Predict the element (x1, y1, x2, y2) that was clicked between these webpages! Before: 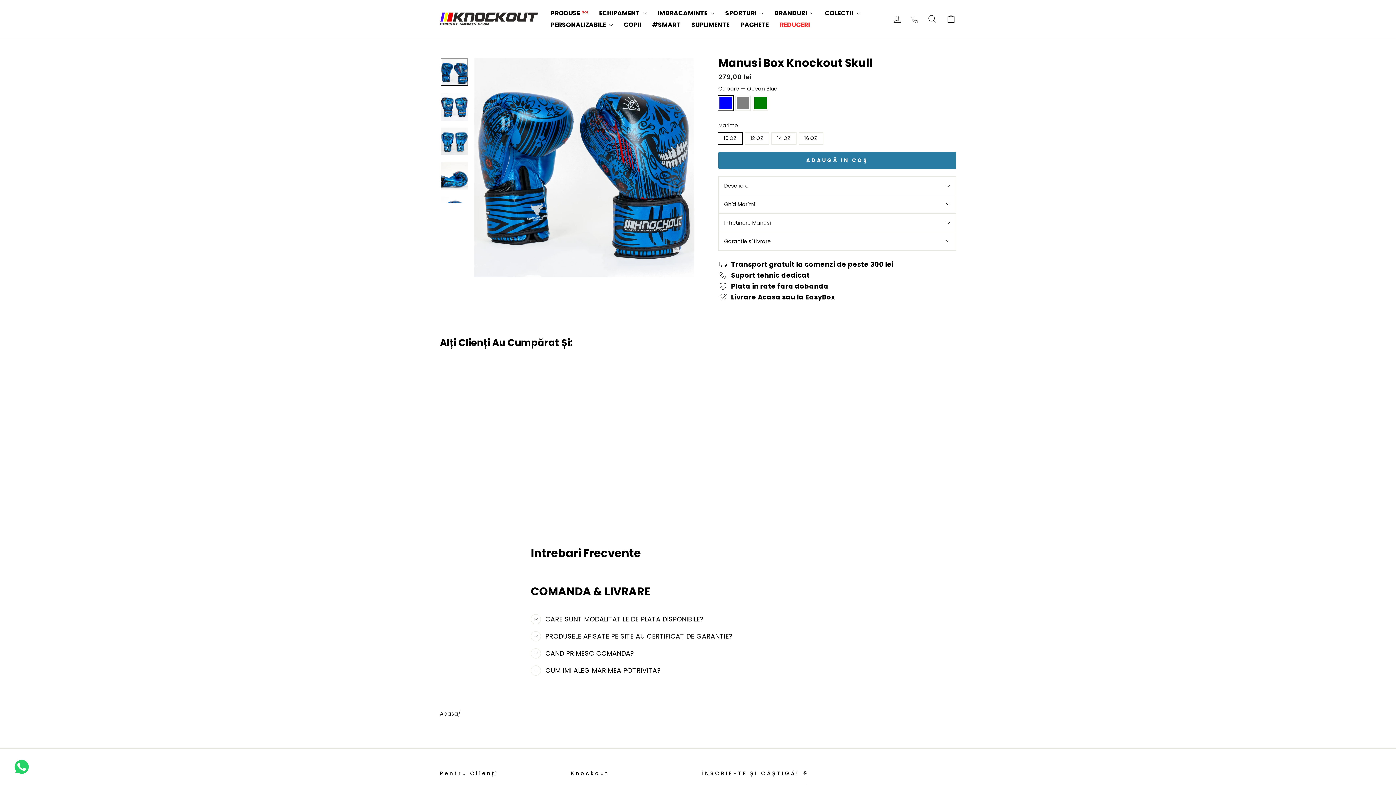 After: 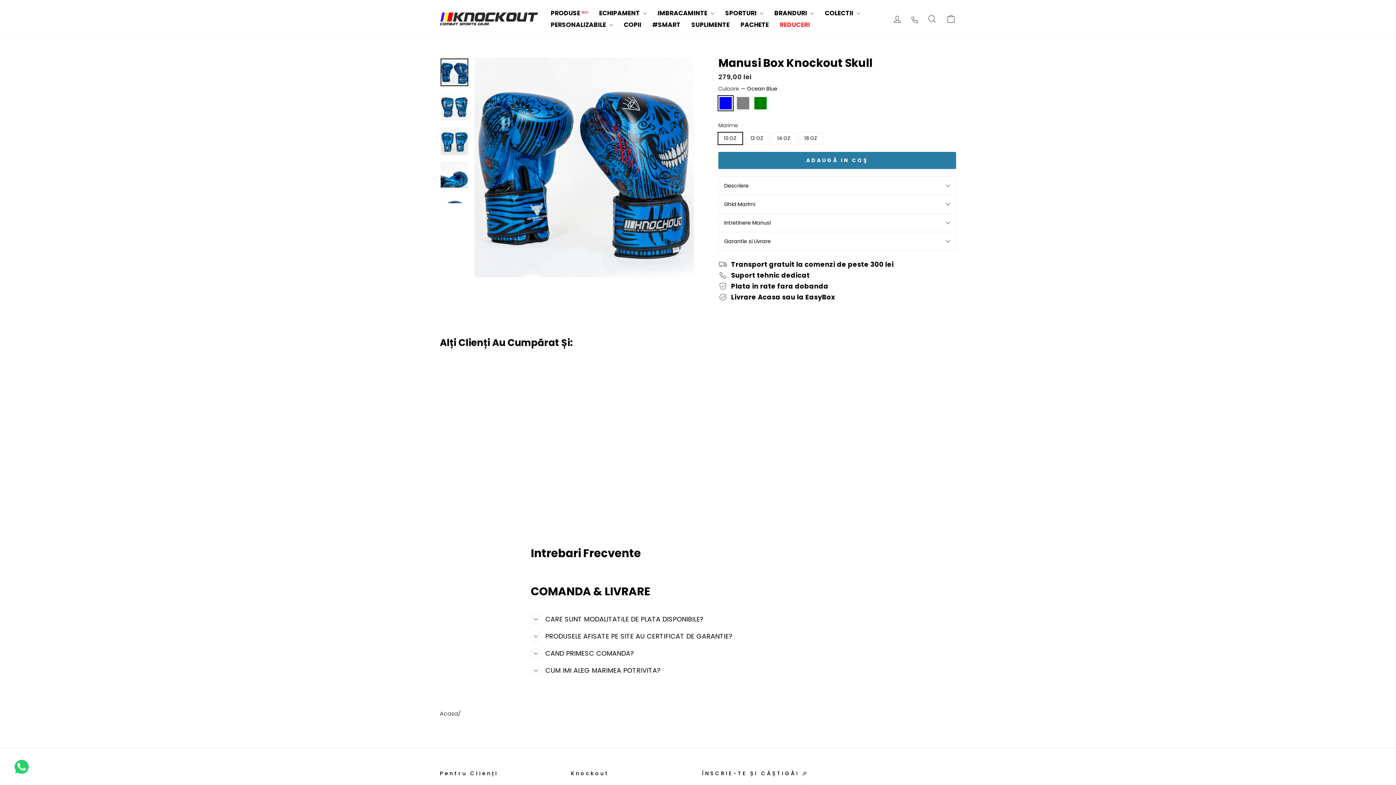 Action: bbox: (440, 58, 468, 86)